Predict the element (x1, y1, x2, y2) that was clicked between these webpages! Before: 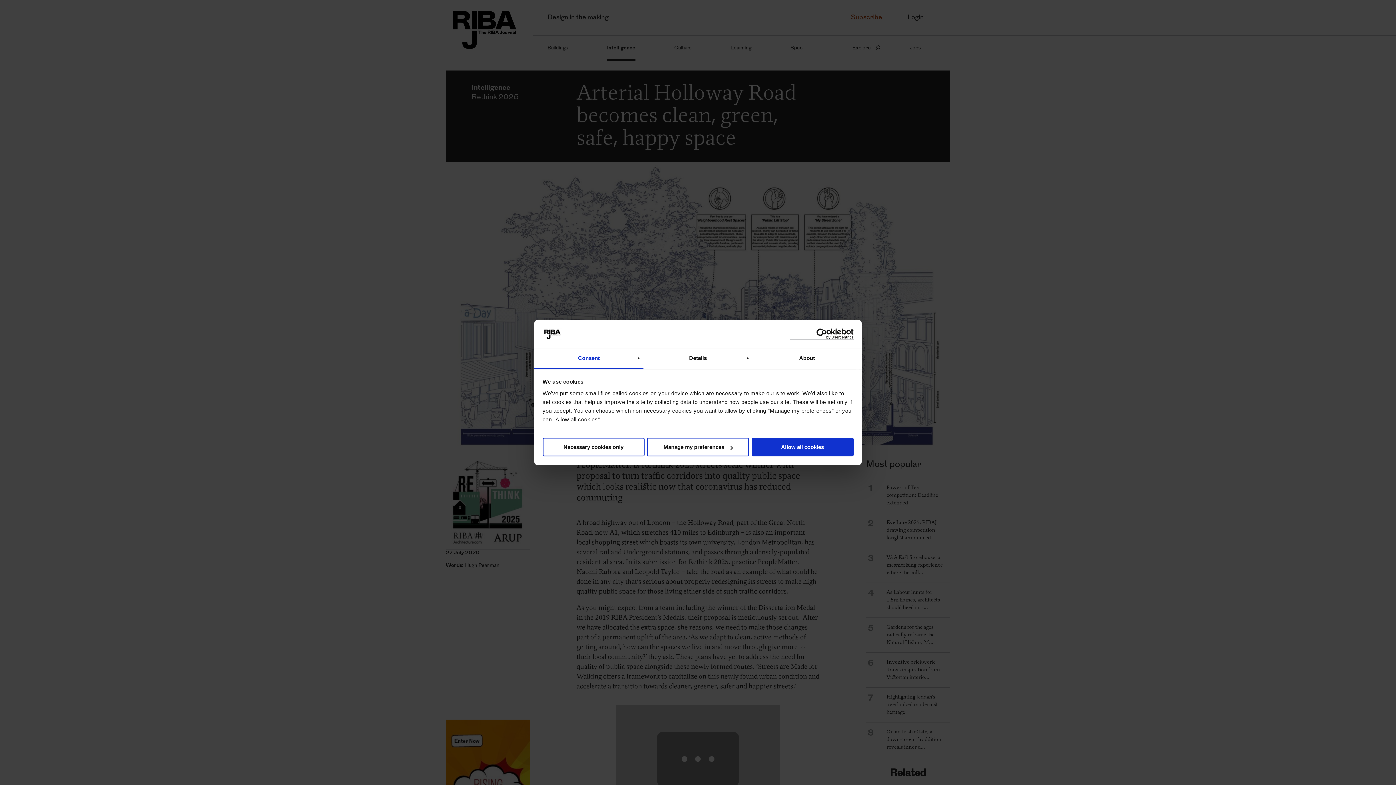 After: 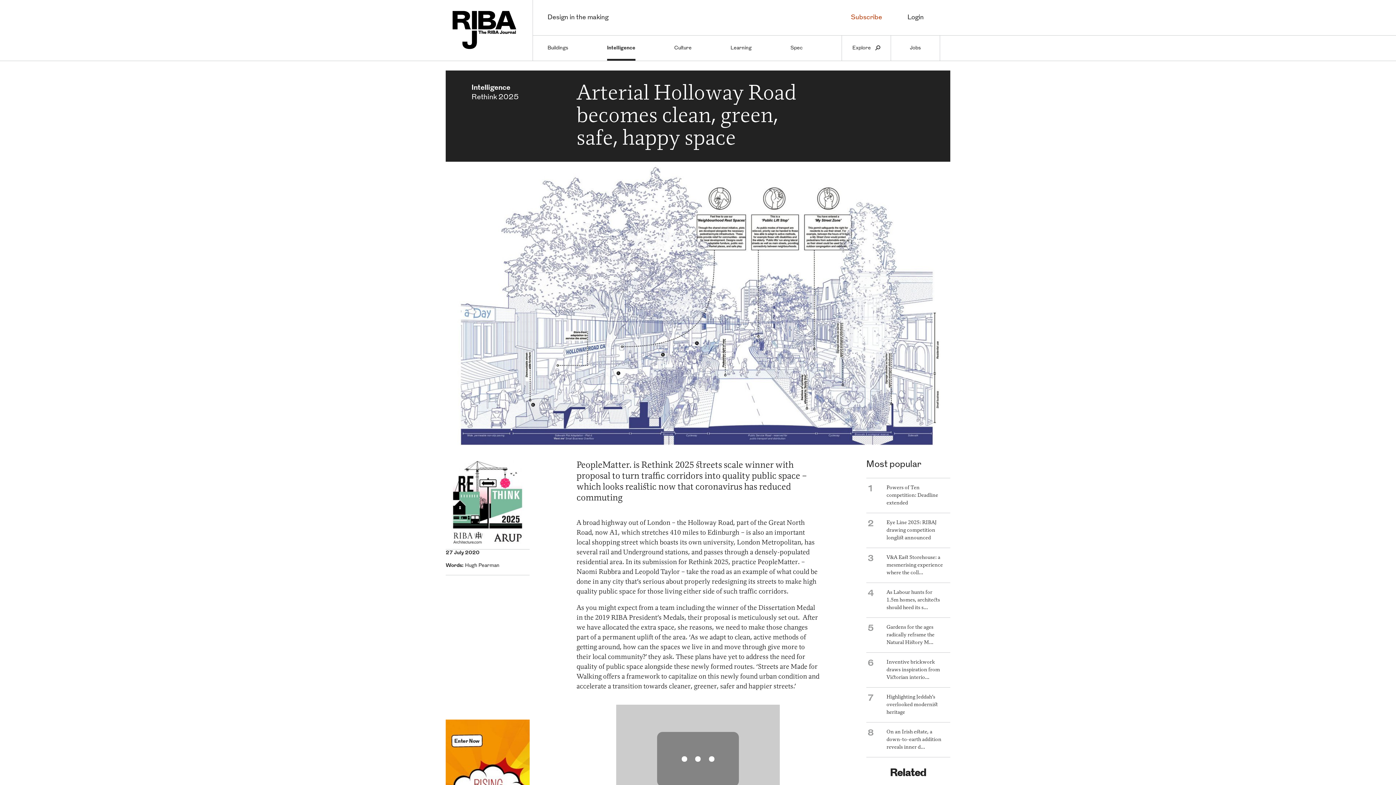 Action: bbox: (542, 438, 644, 456) label: Necessary cookies only